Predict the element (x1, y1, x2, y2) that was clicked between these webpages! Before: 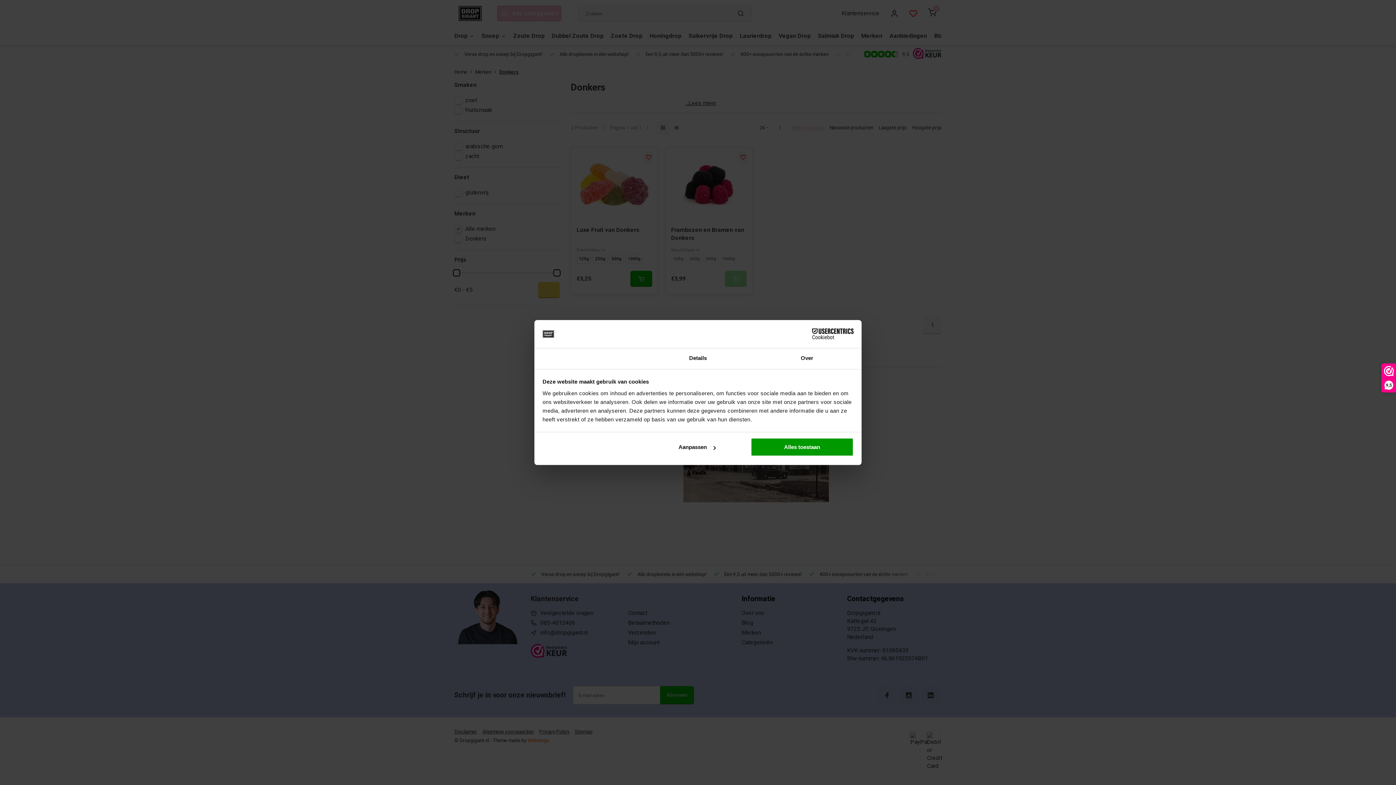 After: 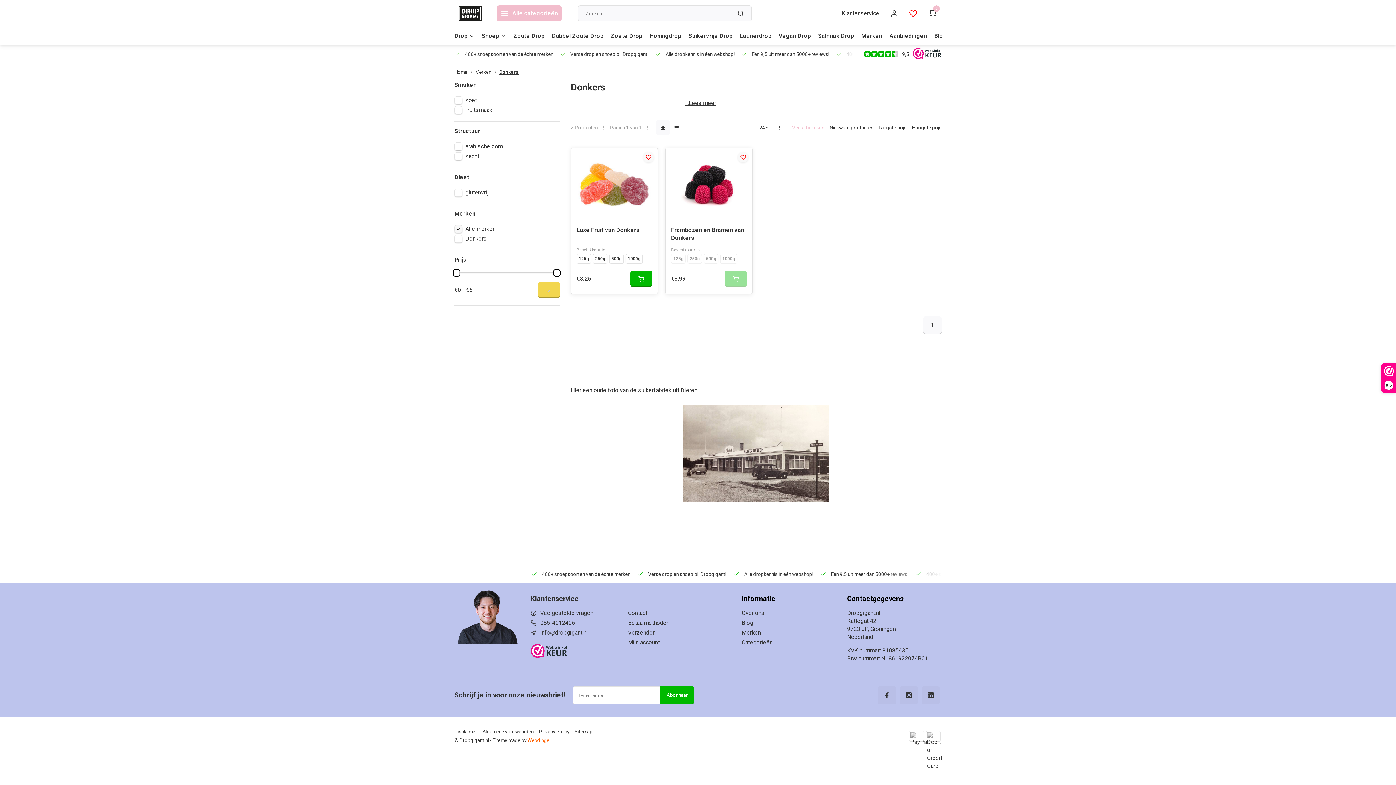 Action: label: Alles toestaan bbox: (751, 438, 853, 456)